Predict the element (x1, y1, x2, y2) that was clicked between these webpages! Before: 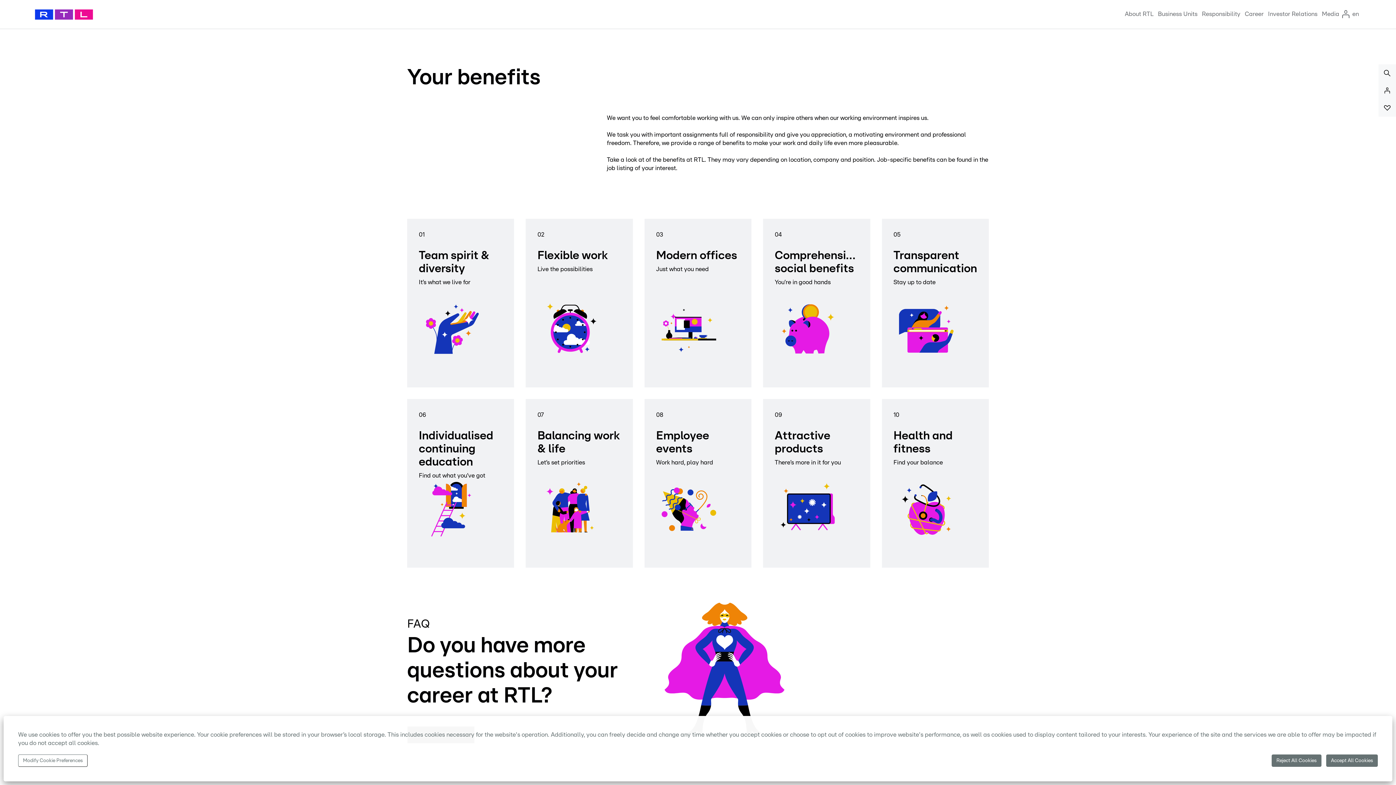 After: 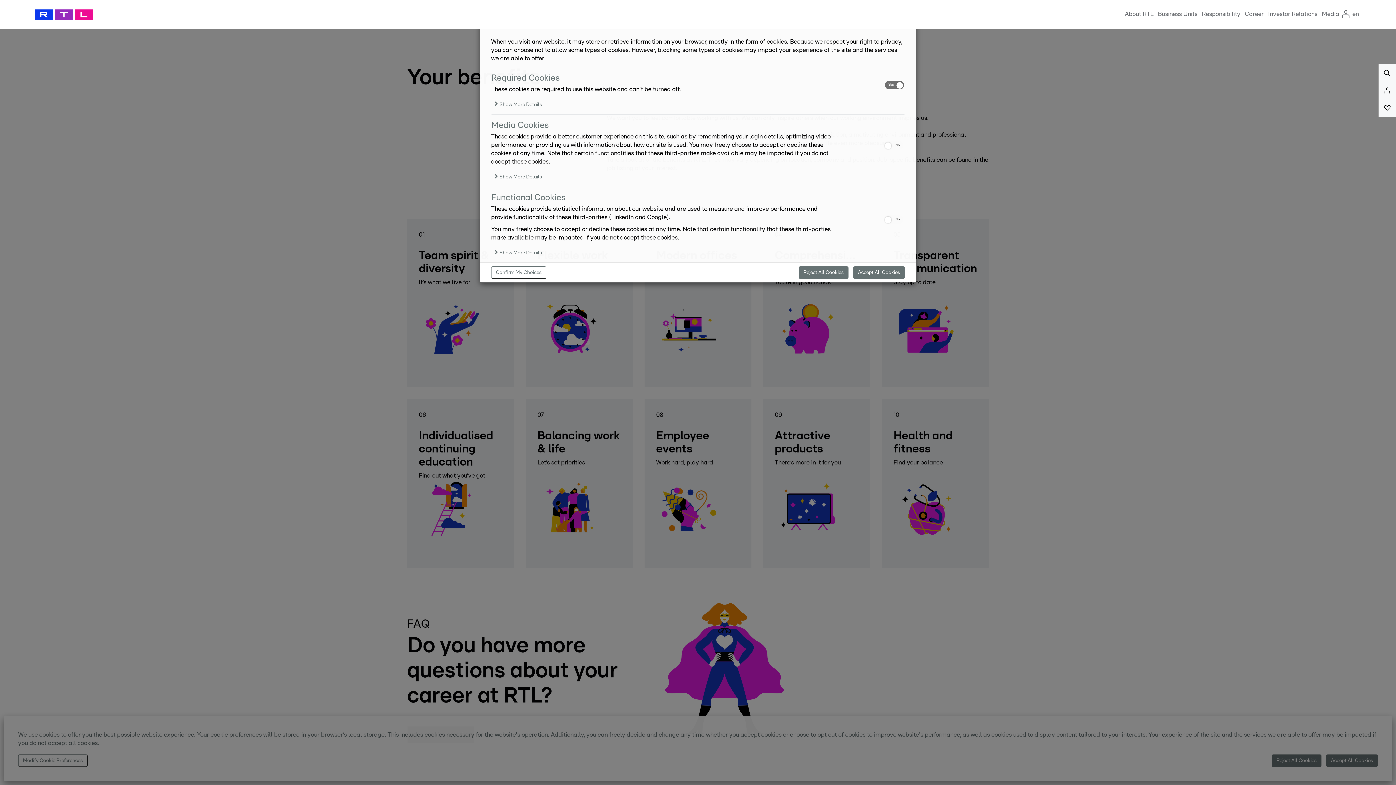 Action: bbox: (18, 754, 87, 767) label: Modify Cookie Preferences